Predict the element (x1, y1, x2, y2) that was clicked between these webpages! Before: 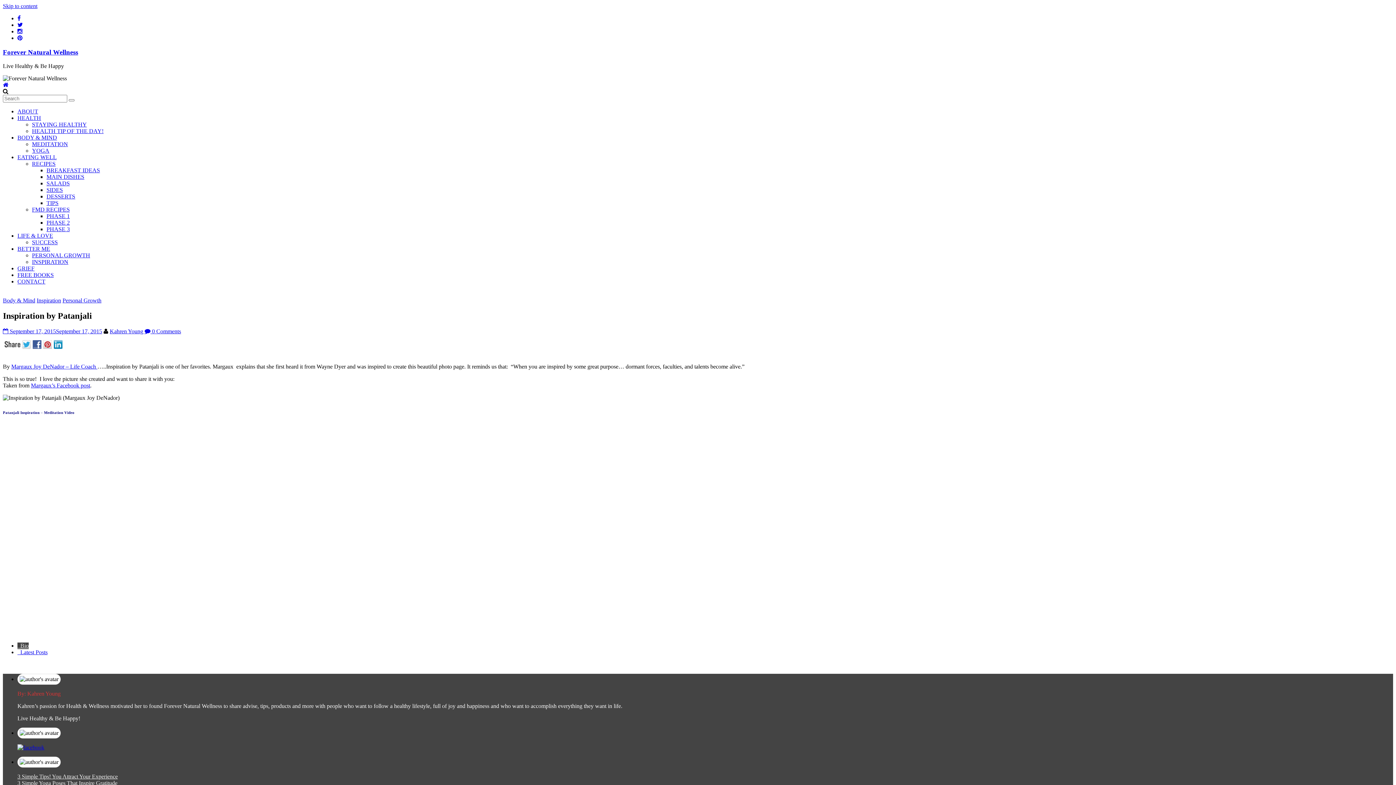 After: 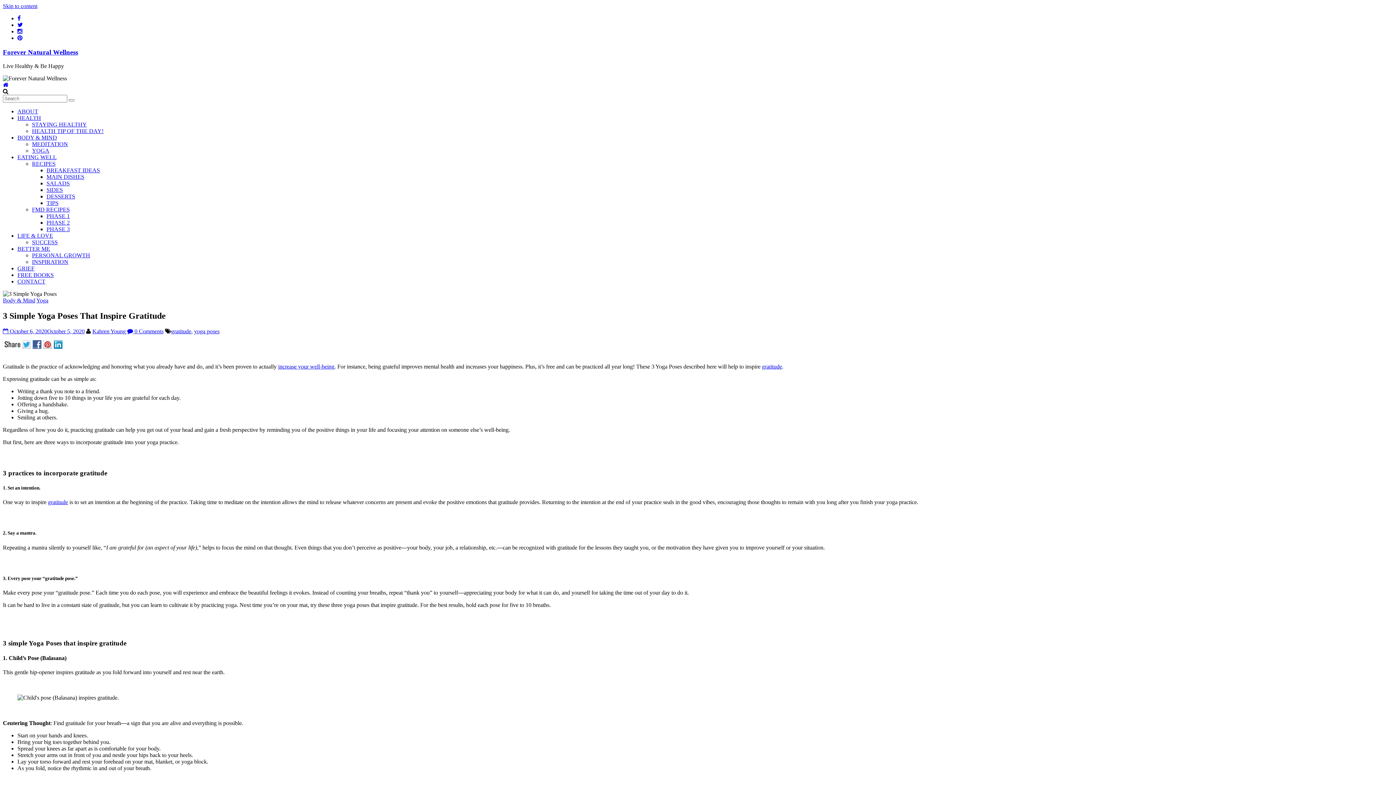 Action: bbox: (17, 780, 117, 786) label: 3 Simple Yoga Poses That Inspire Gratitude